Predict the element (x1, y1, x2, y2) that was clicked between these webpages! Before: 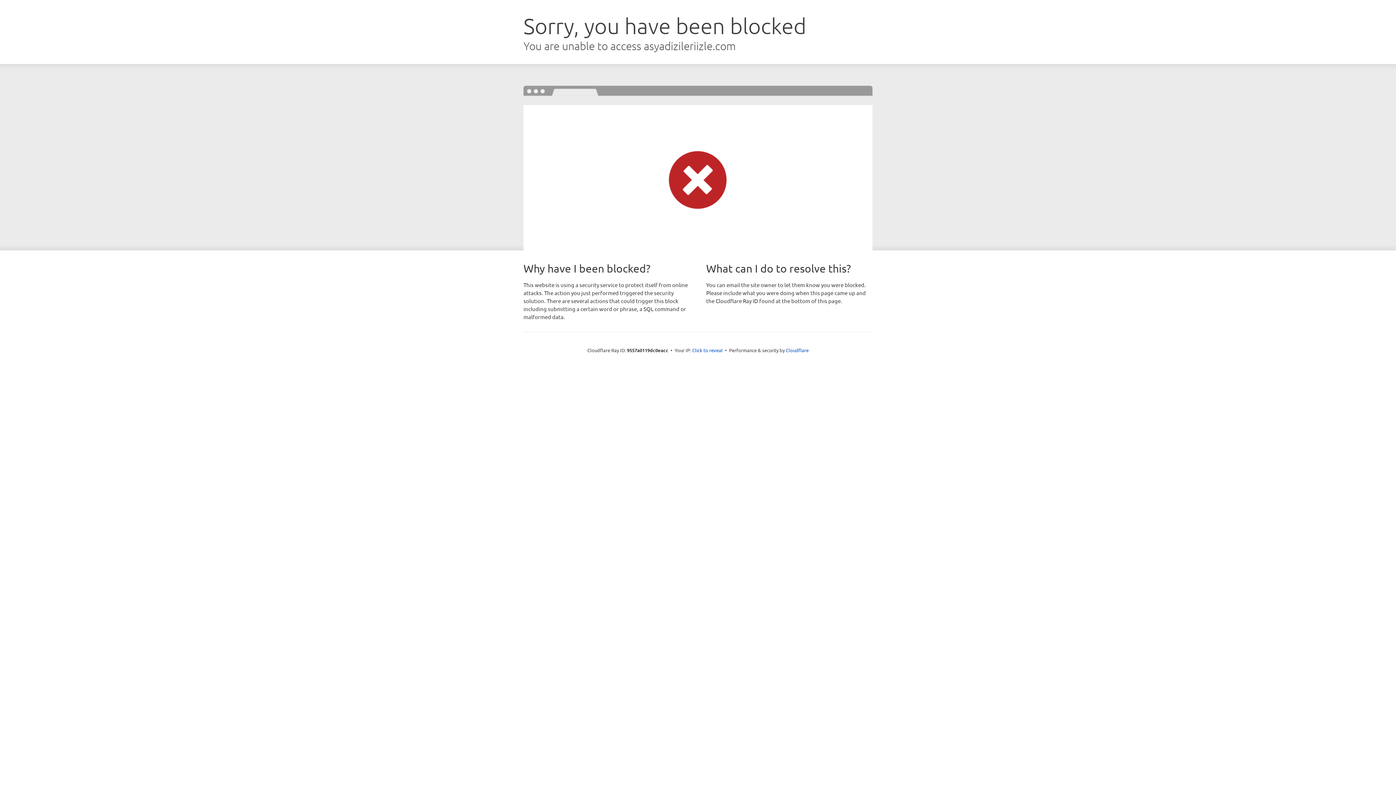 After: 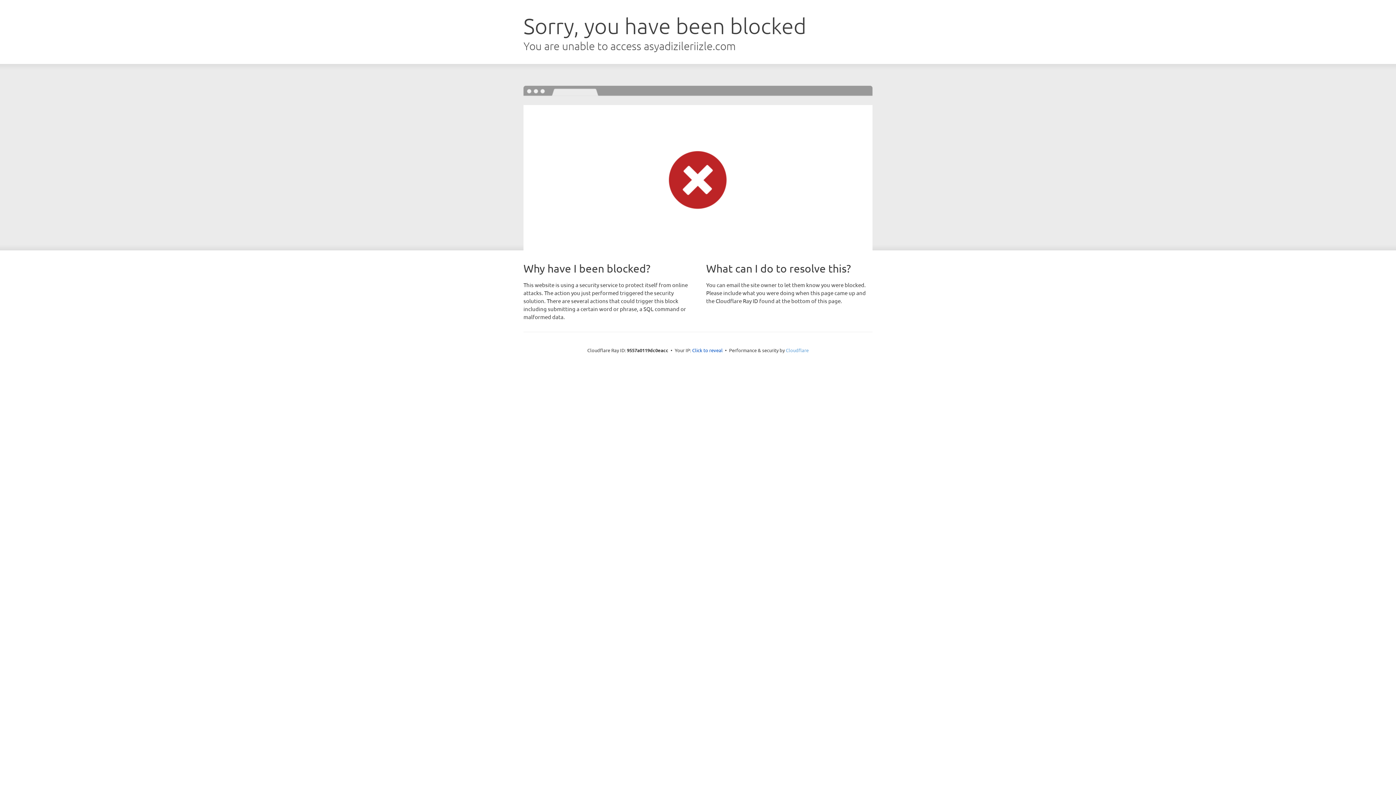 Action: bbox: (786, 347, 808, 353) label: Cloudflare